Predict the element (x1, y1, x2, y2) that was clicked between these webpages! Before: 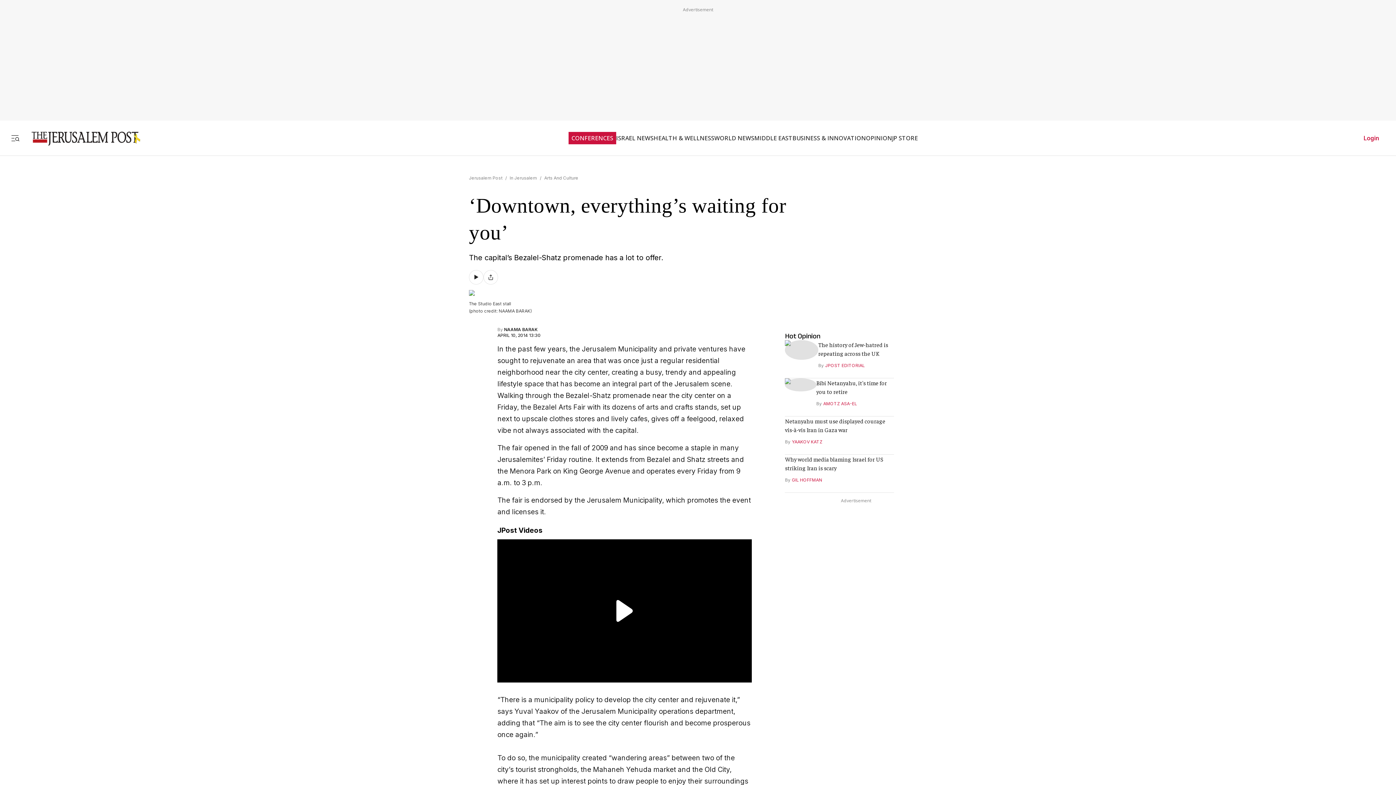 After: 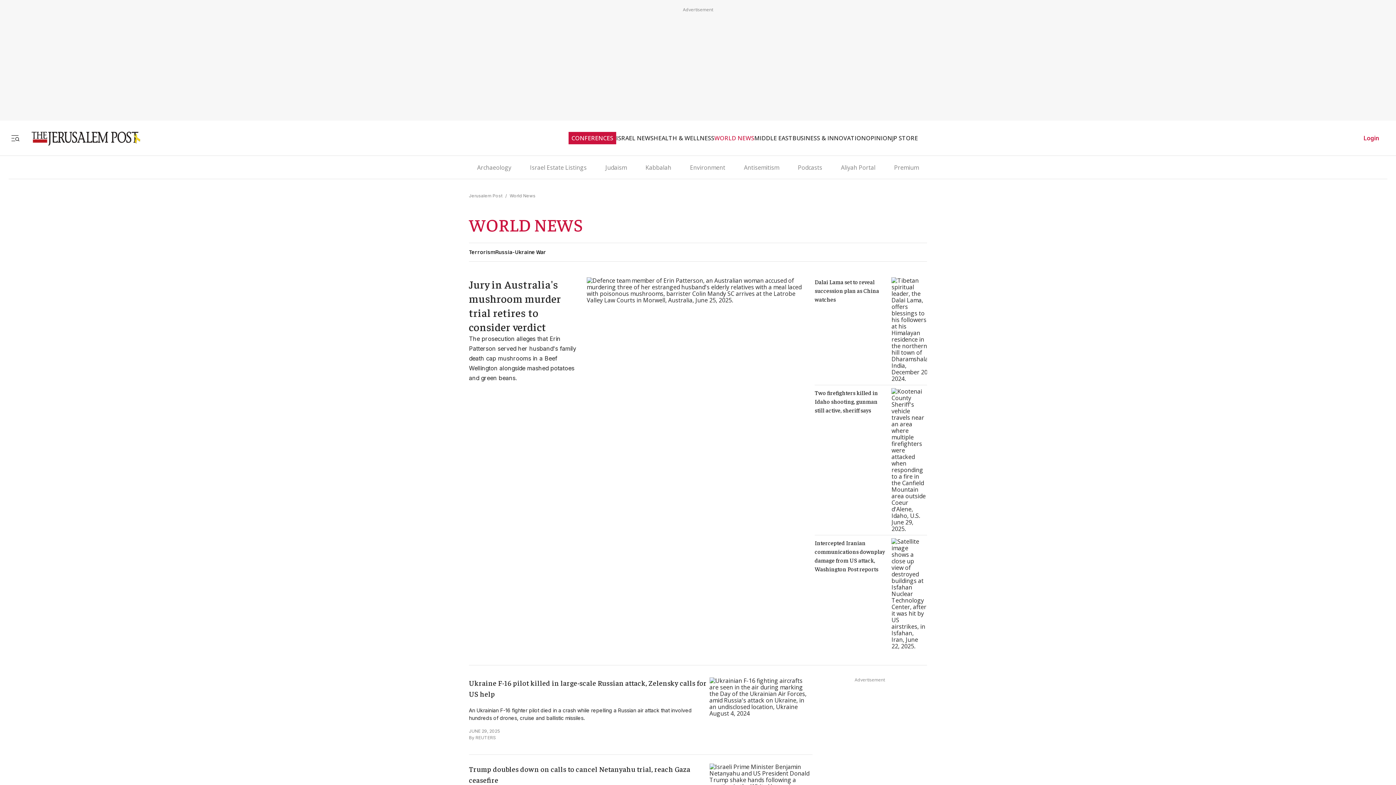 Action: bbox: (714, 127, 754, 134) label: WORLD NEWS